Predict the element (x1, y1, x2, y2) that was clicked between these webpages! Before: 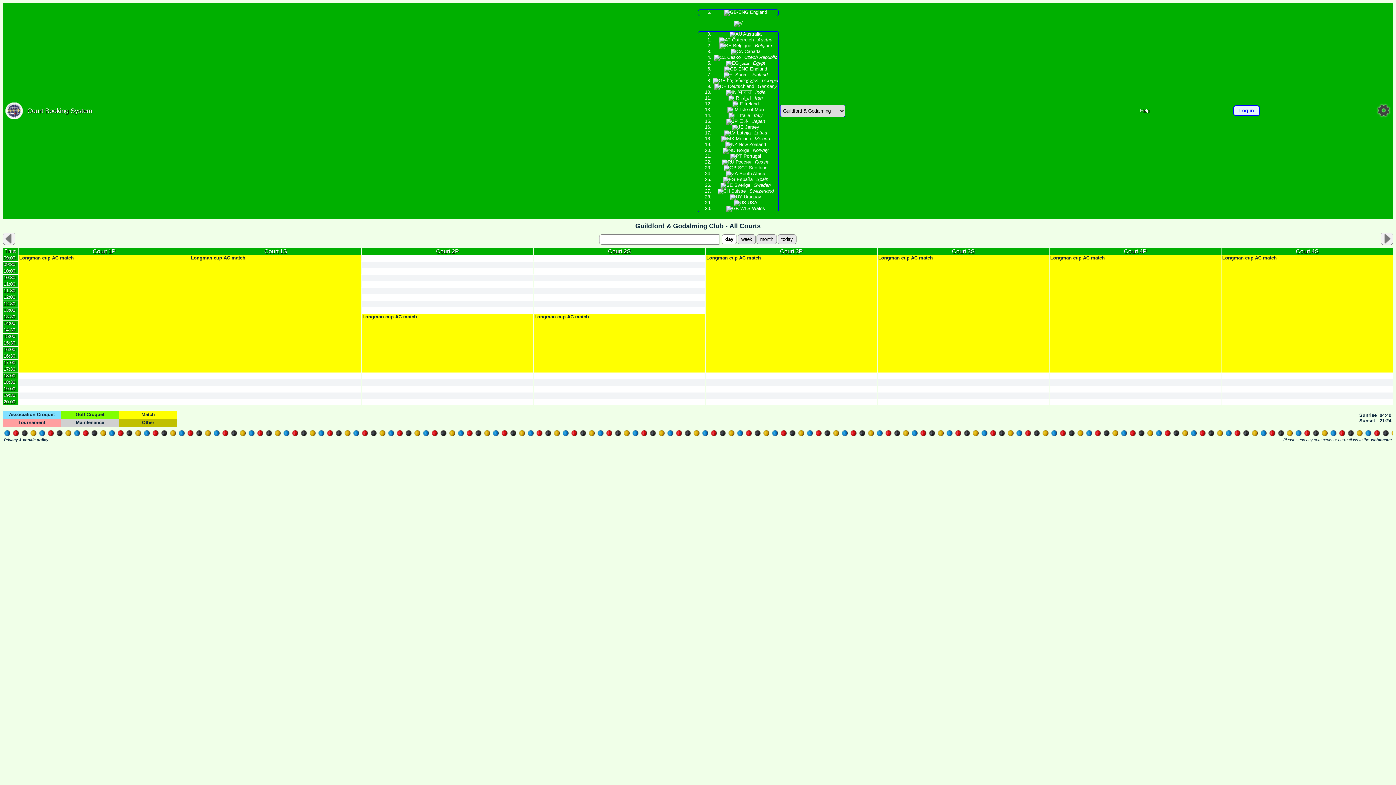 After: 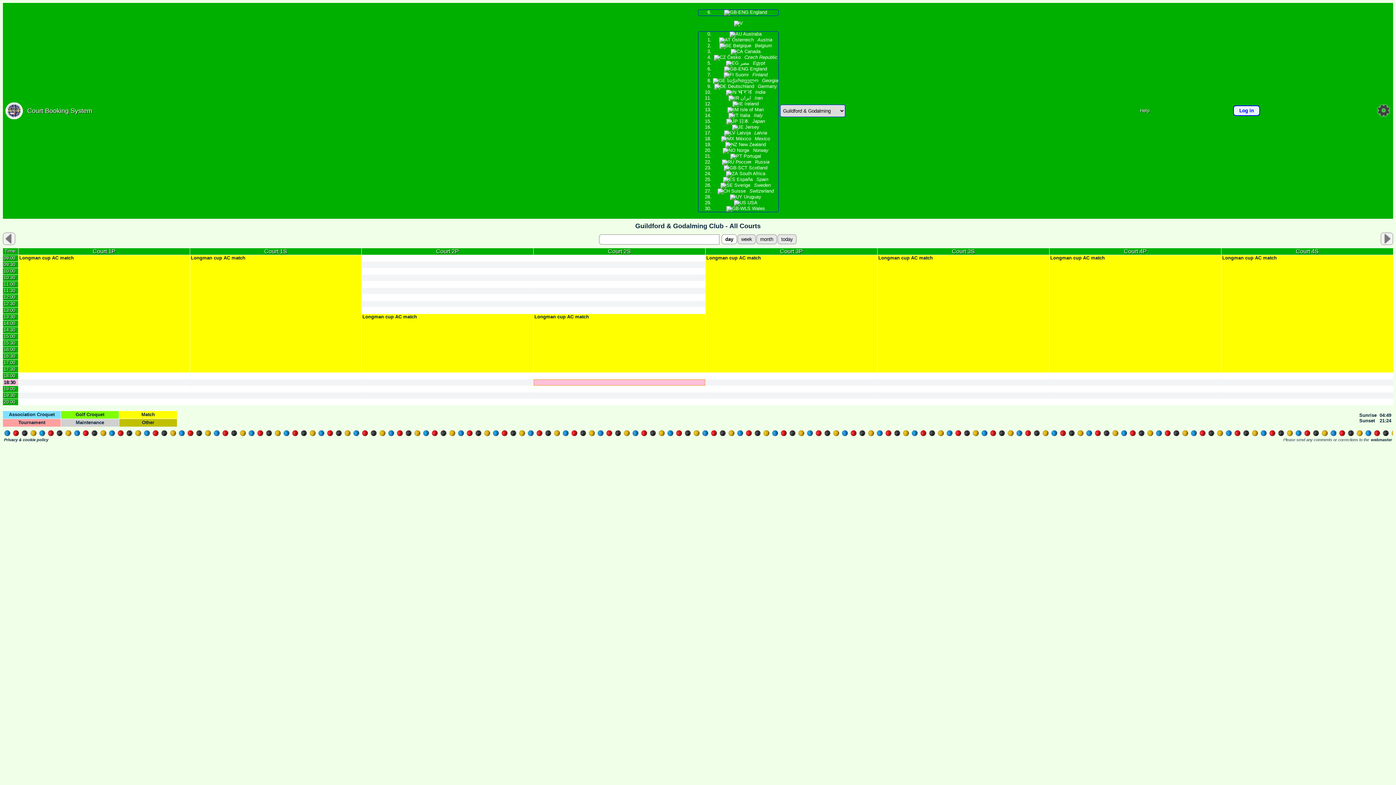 Action: bbox: (533, 379, 705, 385)